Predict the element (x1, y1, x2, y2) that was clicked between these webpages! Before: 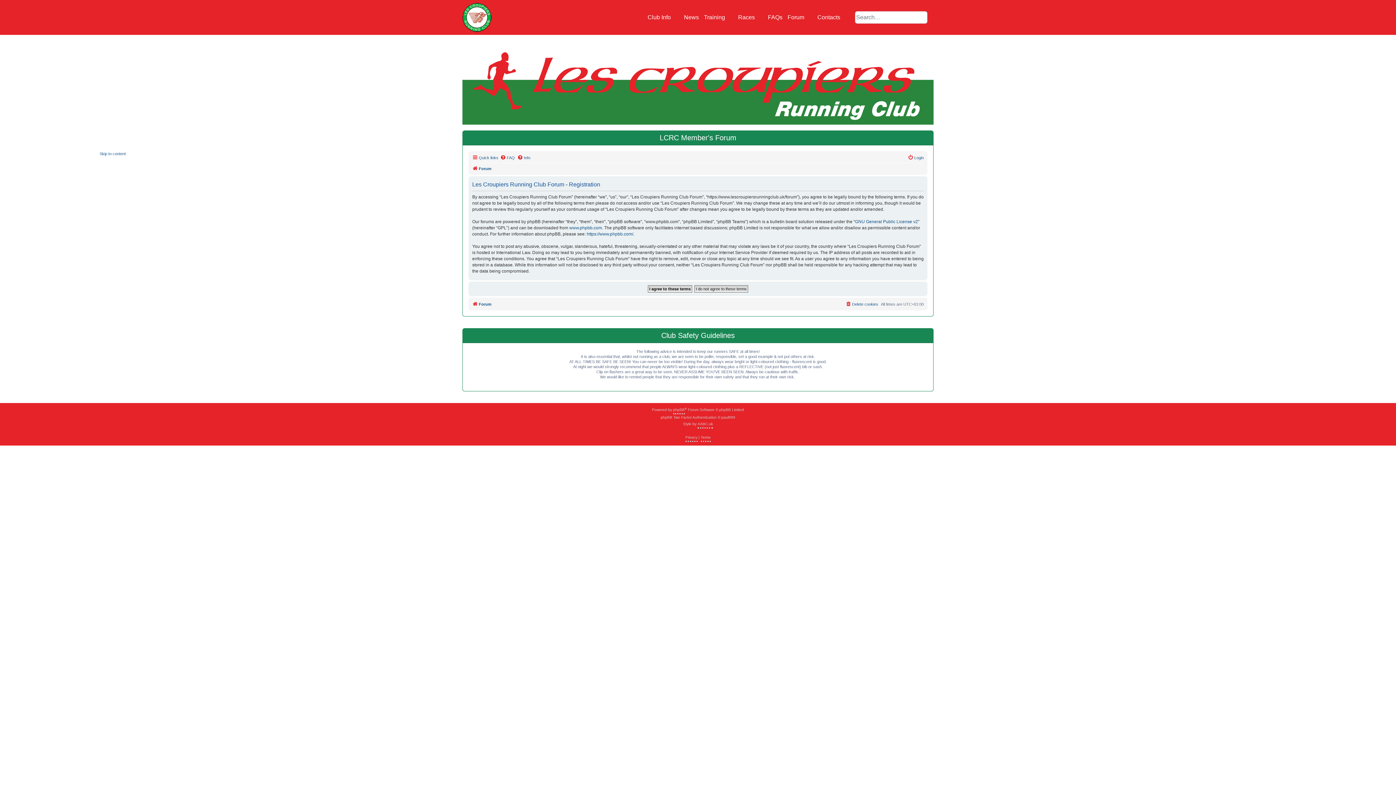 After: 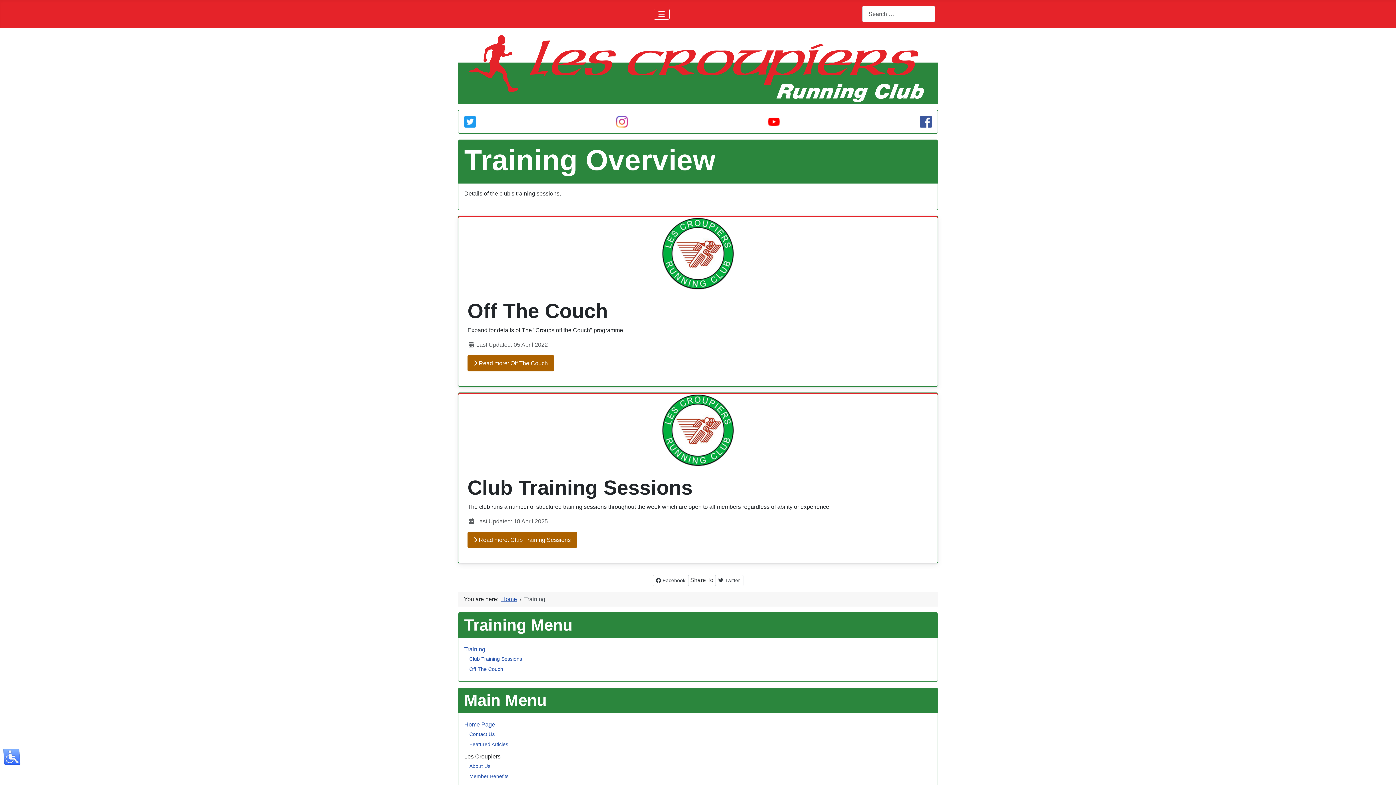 Action: label: Training  bbox: (702, 12, 735, 22)